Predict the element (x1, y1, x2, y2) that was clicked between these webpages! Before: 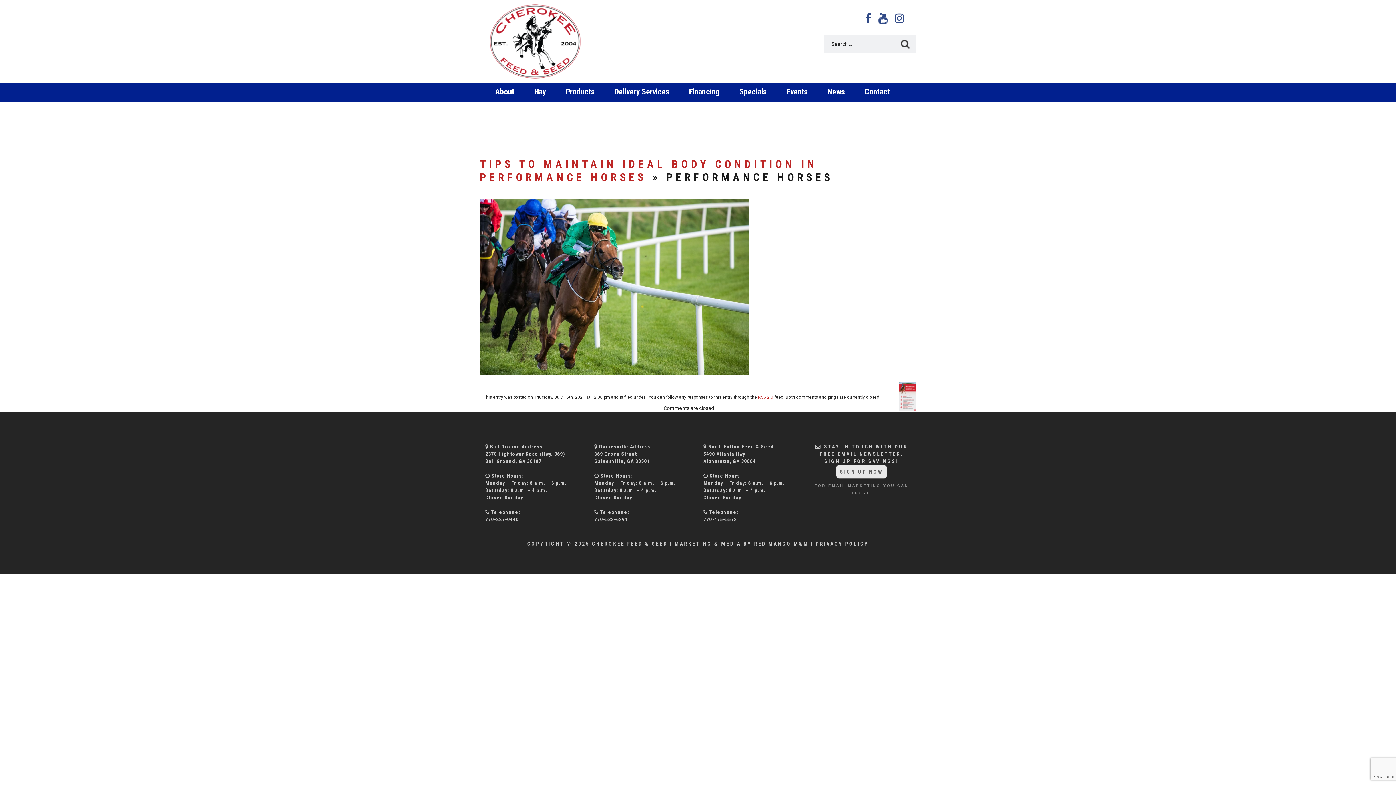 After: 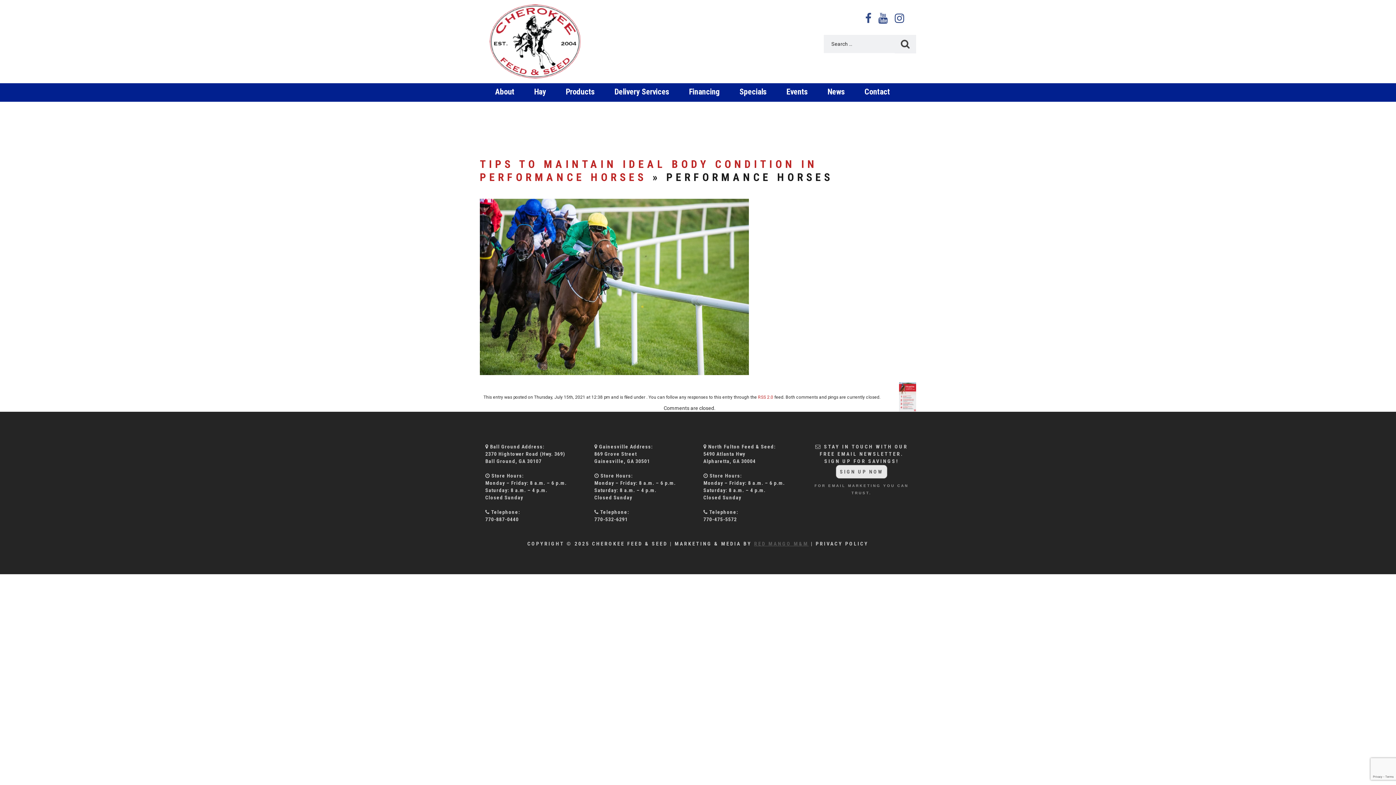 Action: bbox: (754, 541, 808, 547) label: RED MANGO M&M